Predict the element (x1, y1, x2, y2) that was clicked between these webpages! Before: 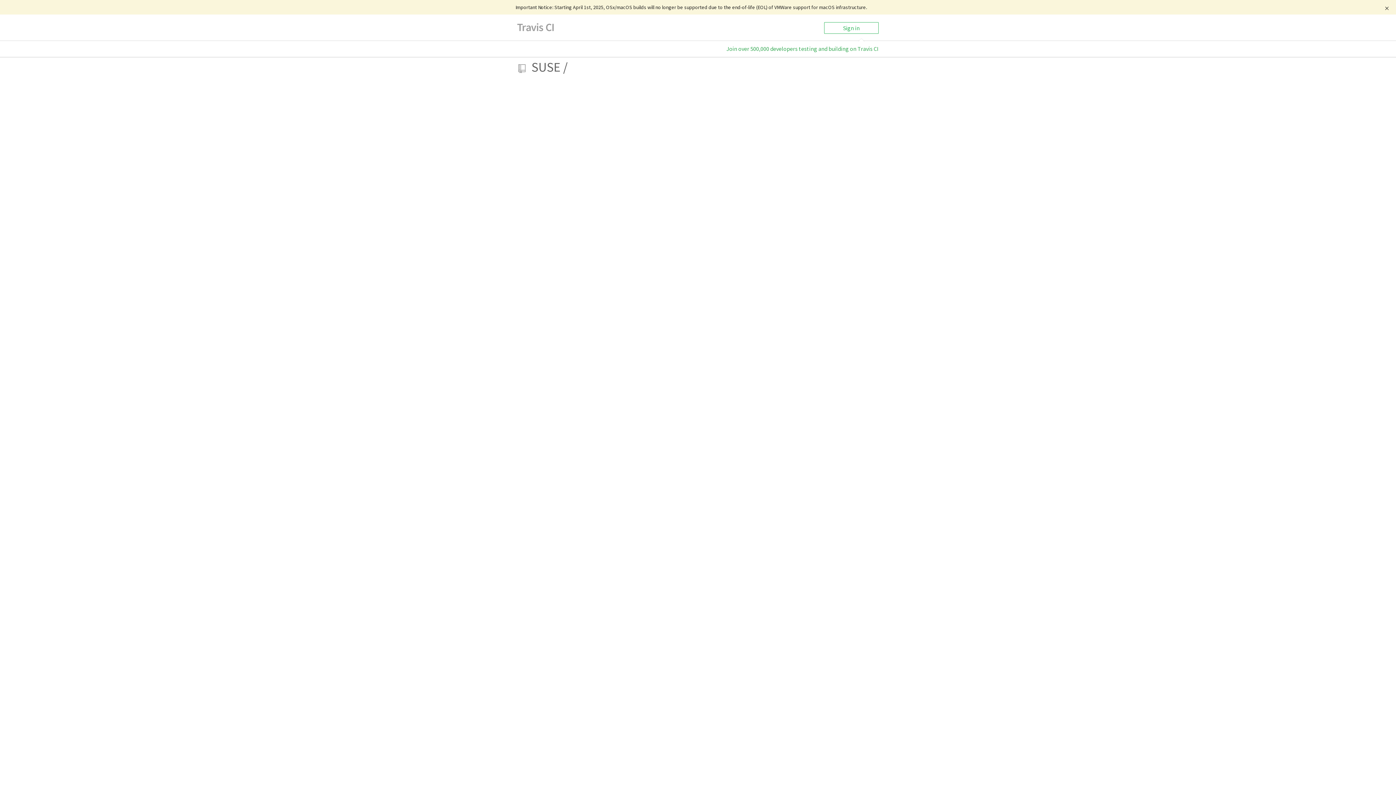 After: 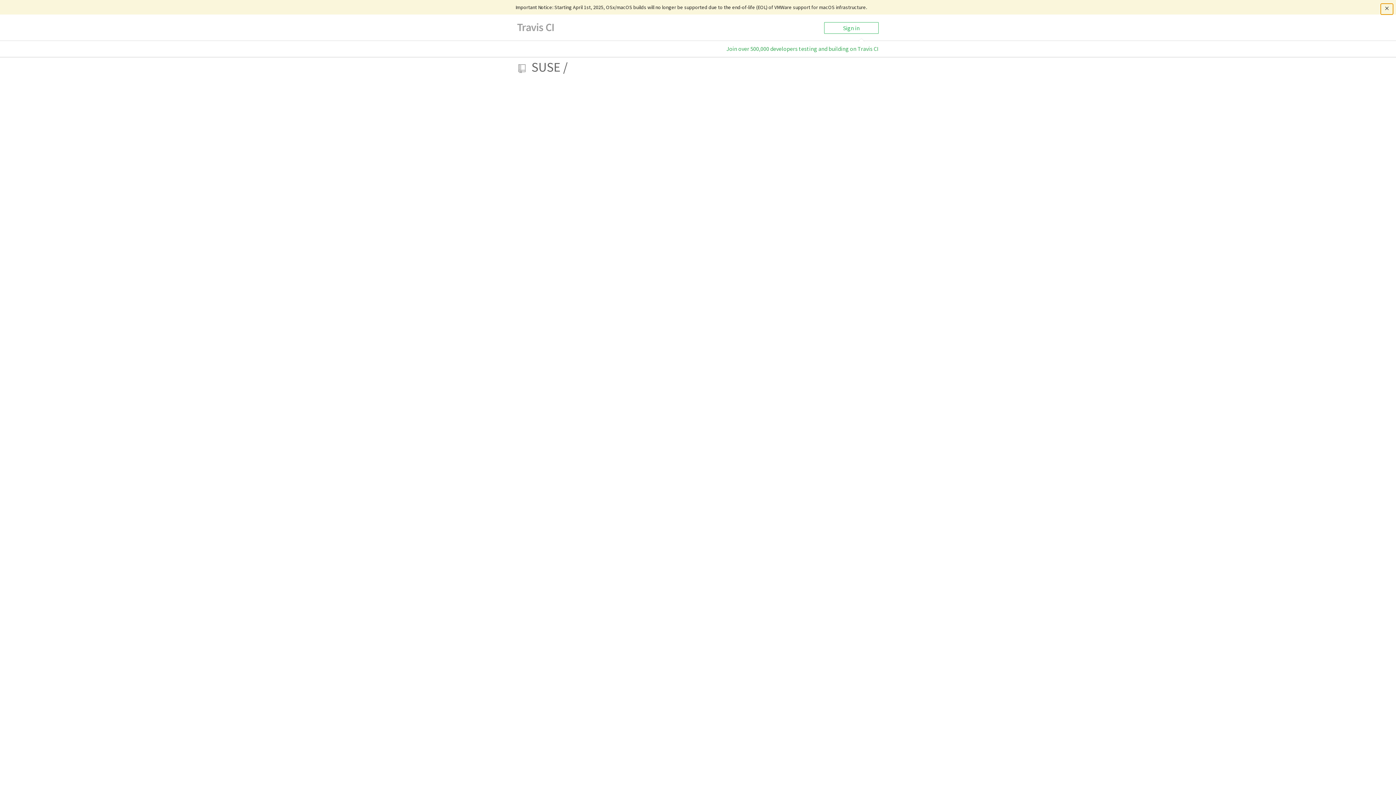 Action: bbox: (1380, 3, 1393, 14)